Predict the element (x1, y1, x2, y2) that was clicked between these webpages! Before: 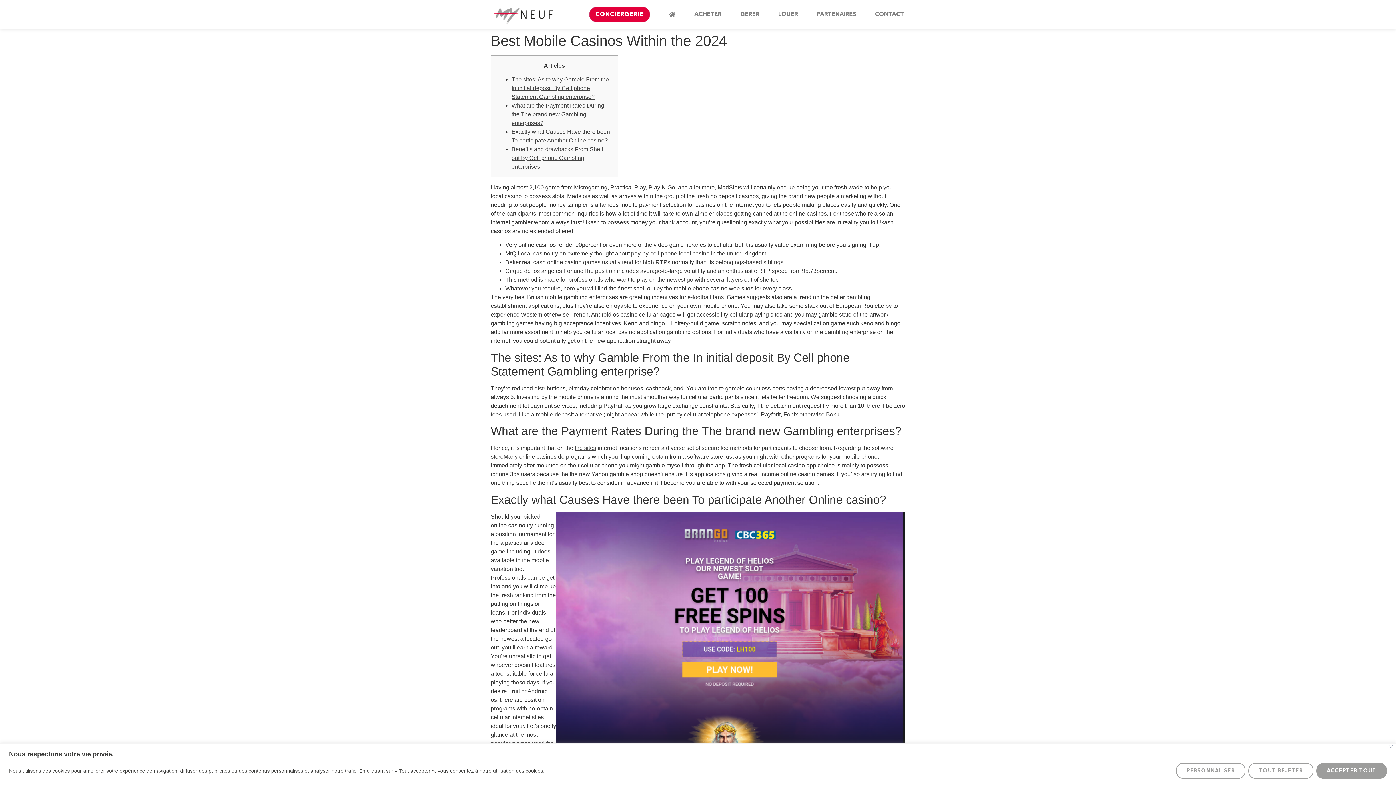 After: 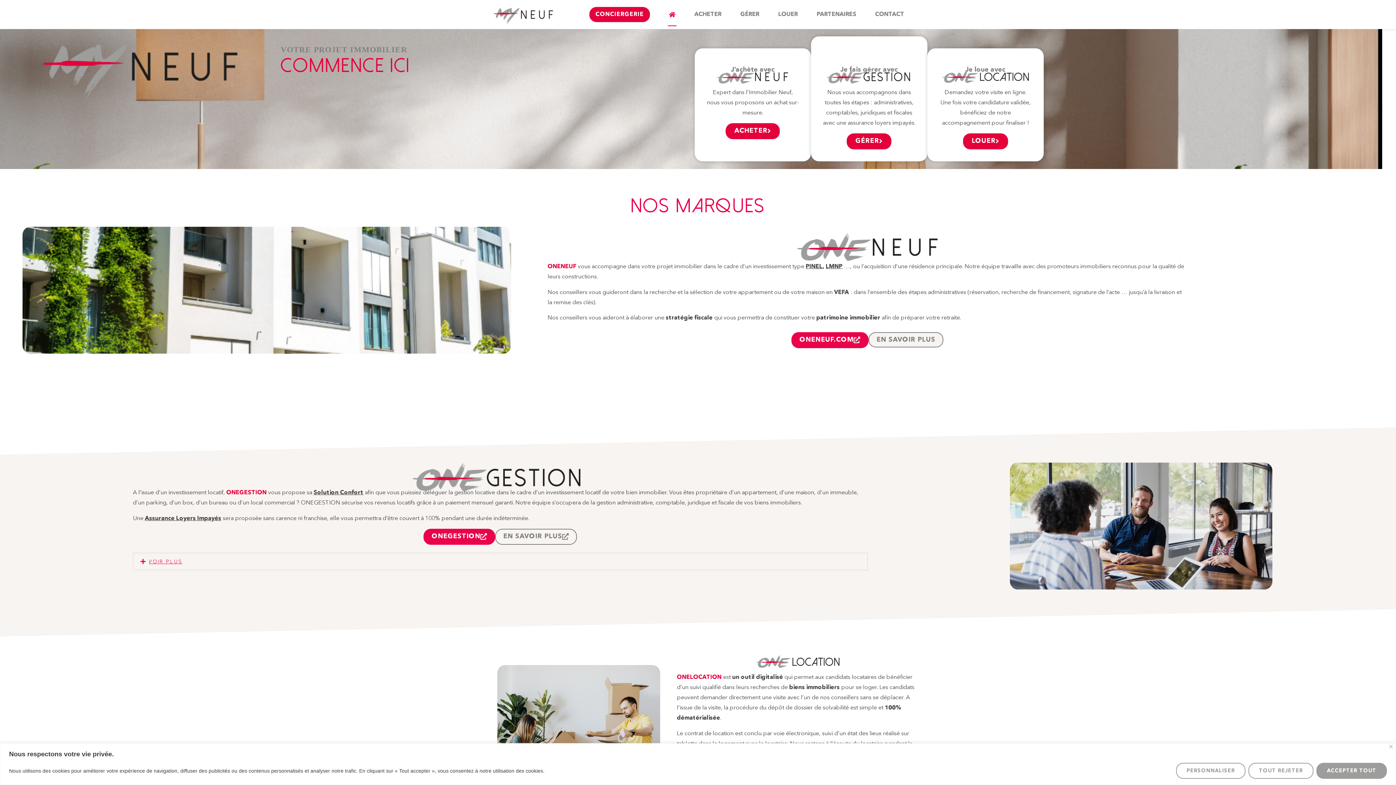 Action: bbox: (490, 4, 556, 25)